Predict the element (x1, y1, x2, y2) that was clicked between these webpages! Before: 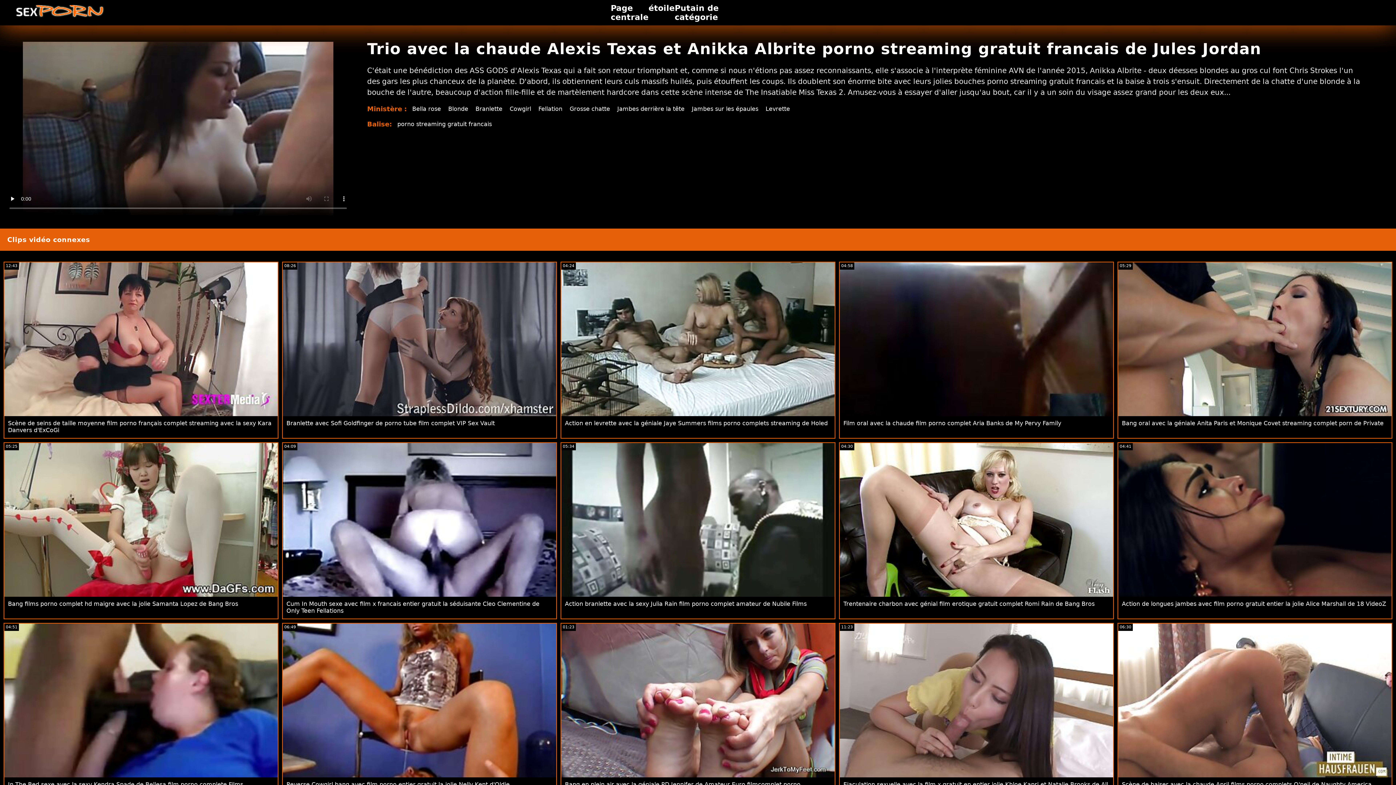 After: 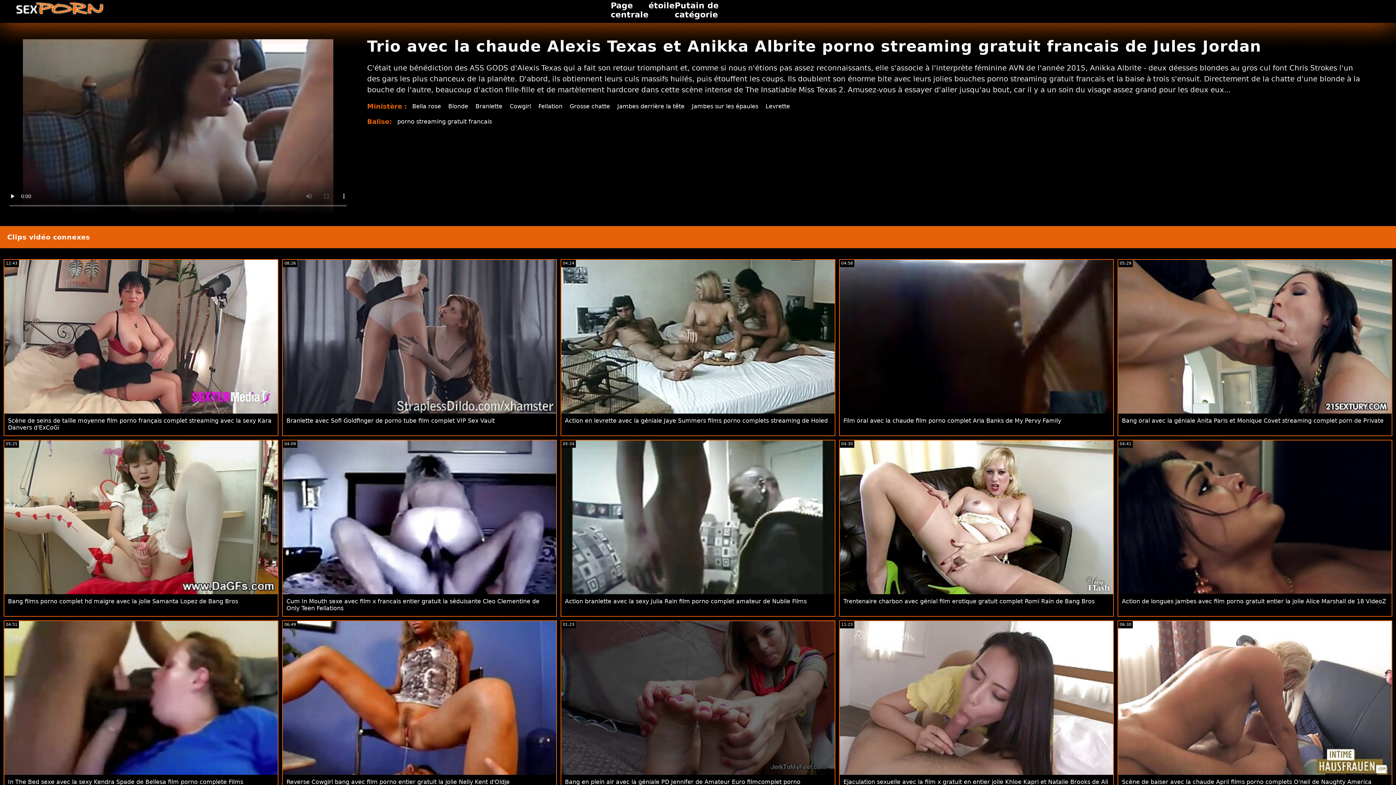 Action: bbox: (565, 781, 800, 788) label: Bang en plein air avec la géniale PD Jennifer de Amateur Euro filmcomplet porno